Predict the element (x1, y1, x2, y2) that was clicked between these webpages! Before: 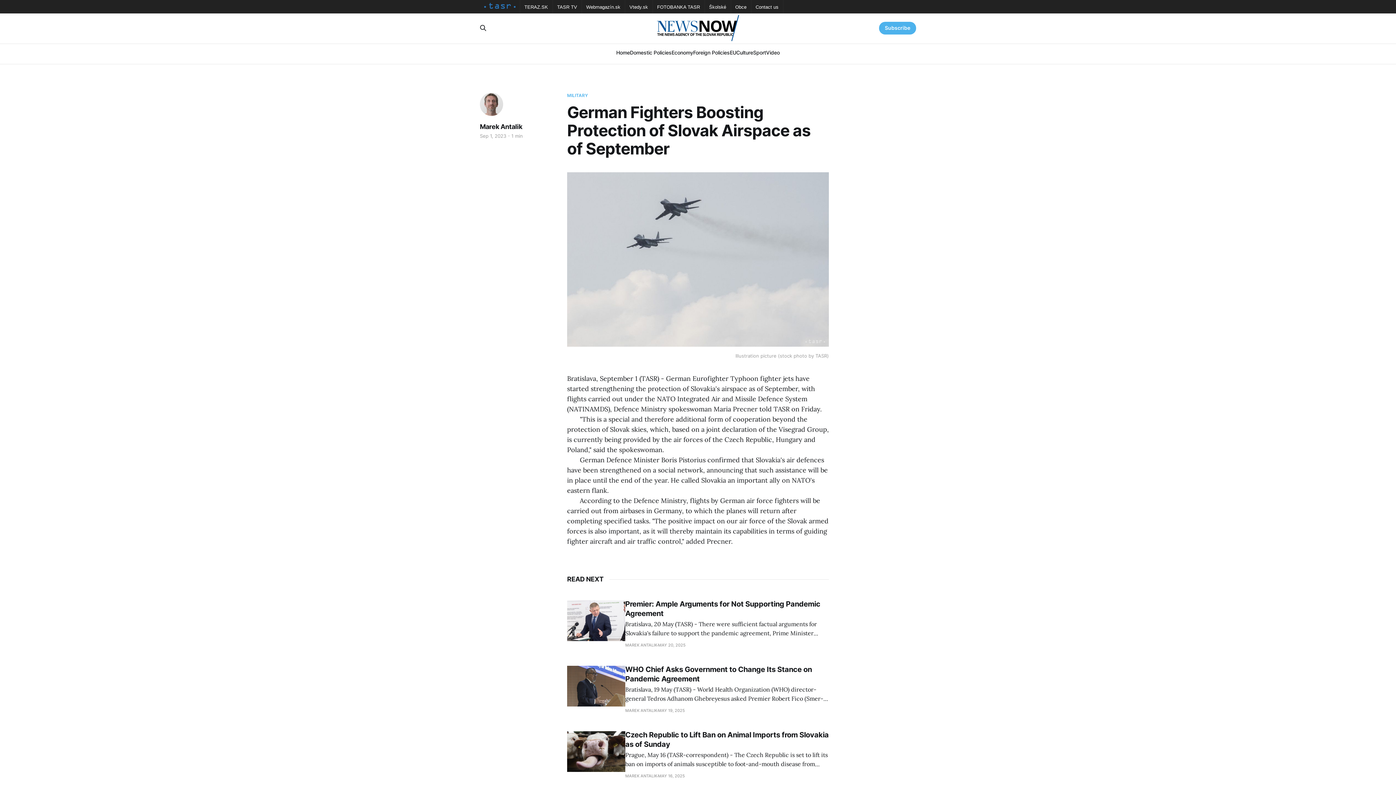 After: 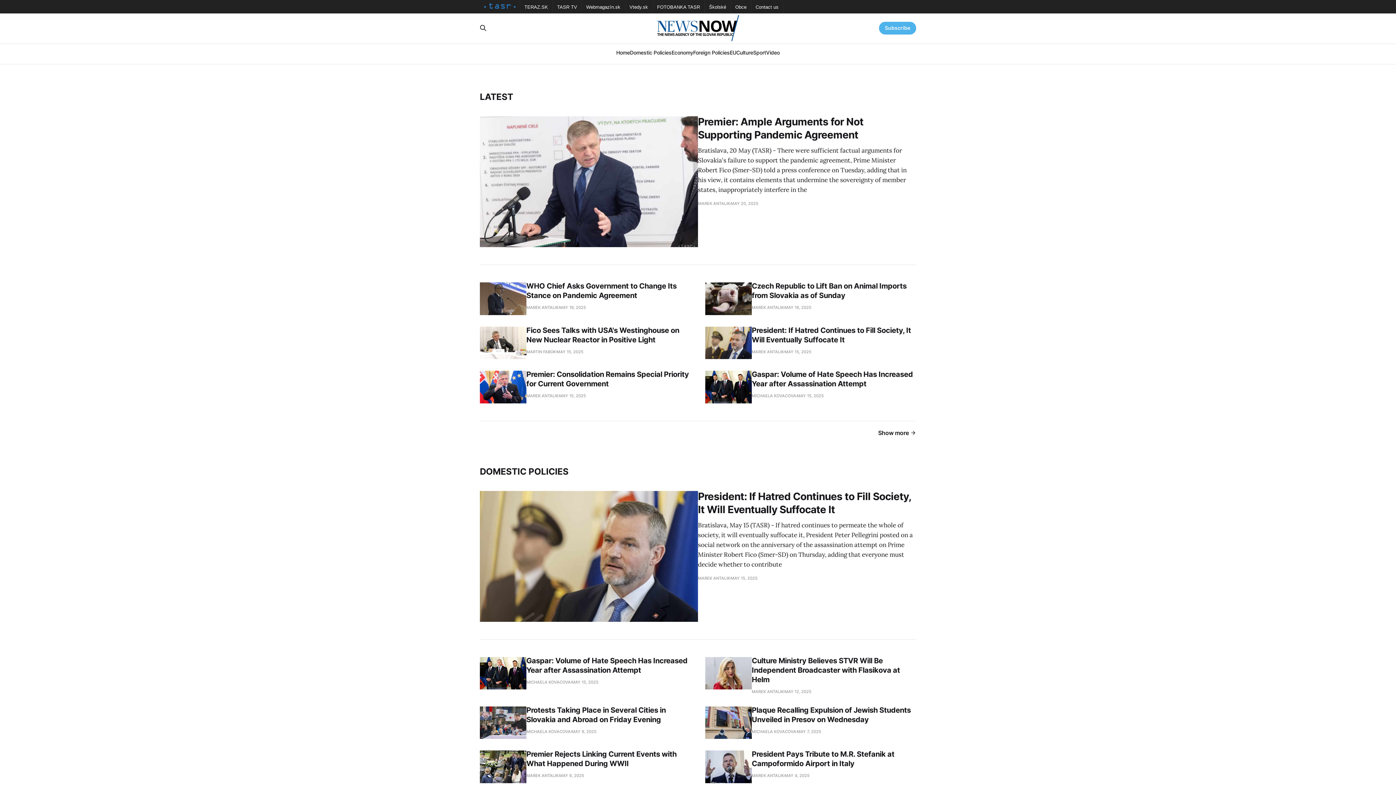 Action: label: Home bbox: (616, 49, 630, 55)